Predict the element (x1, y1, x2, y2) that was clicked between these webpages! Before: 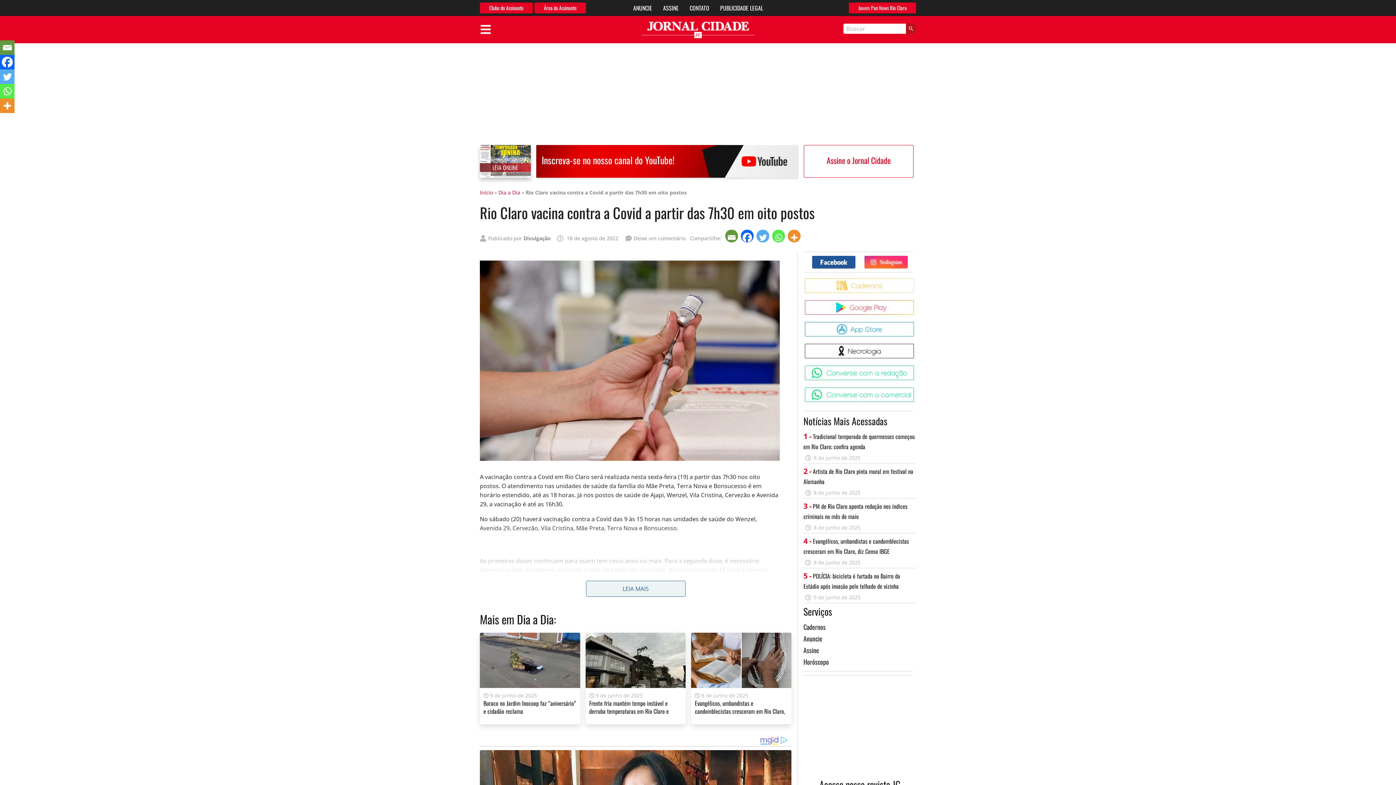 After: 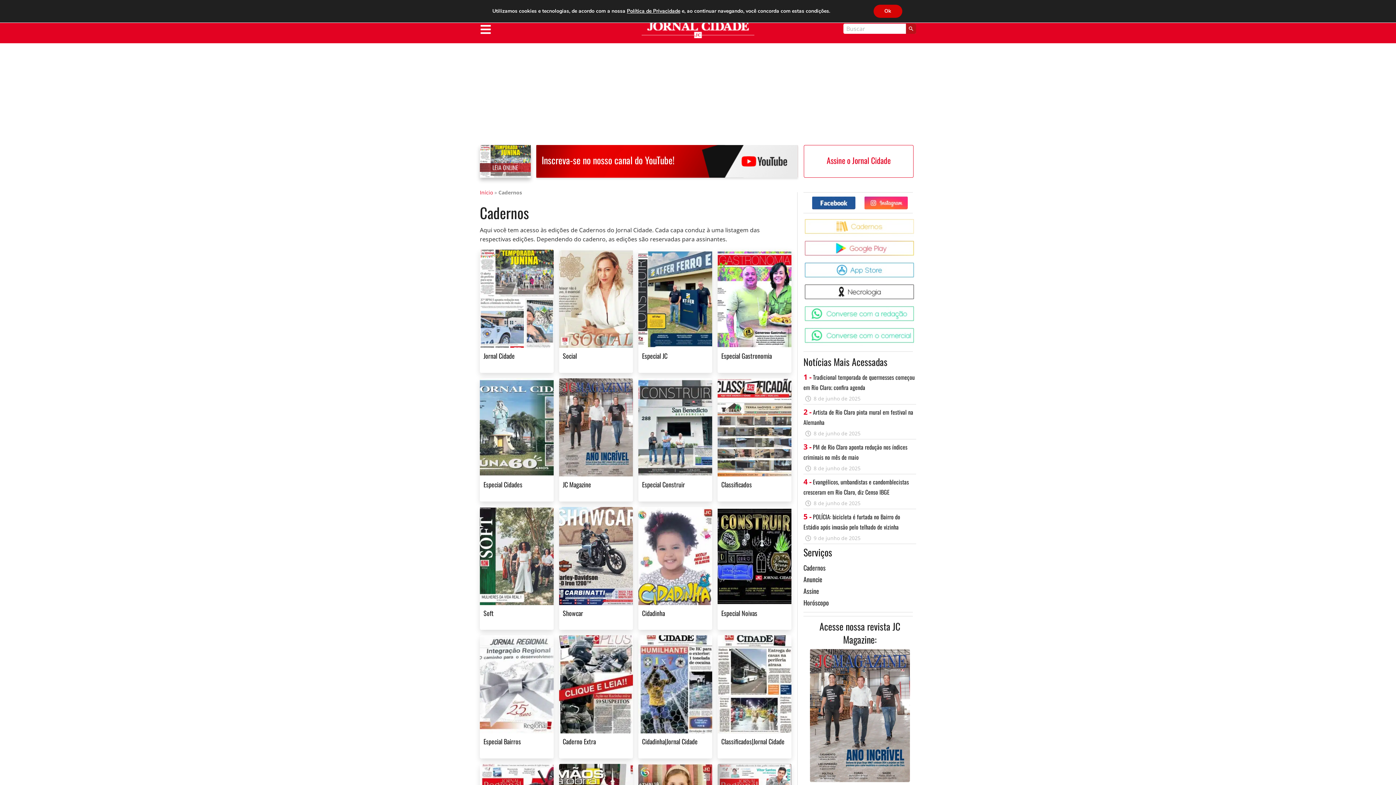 Action: bbox: (804, 278, 915, 296) label: Caderno